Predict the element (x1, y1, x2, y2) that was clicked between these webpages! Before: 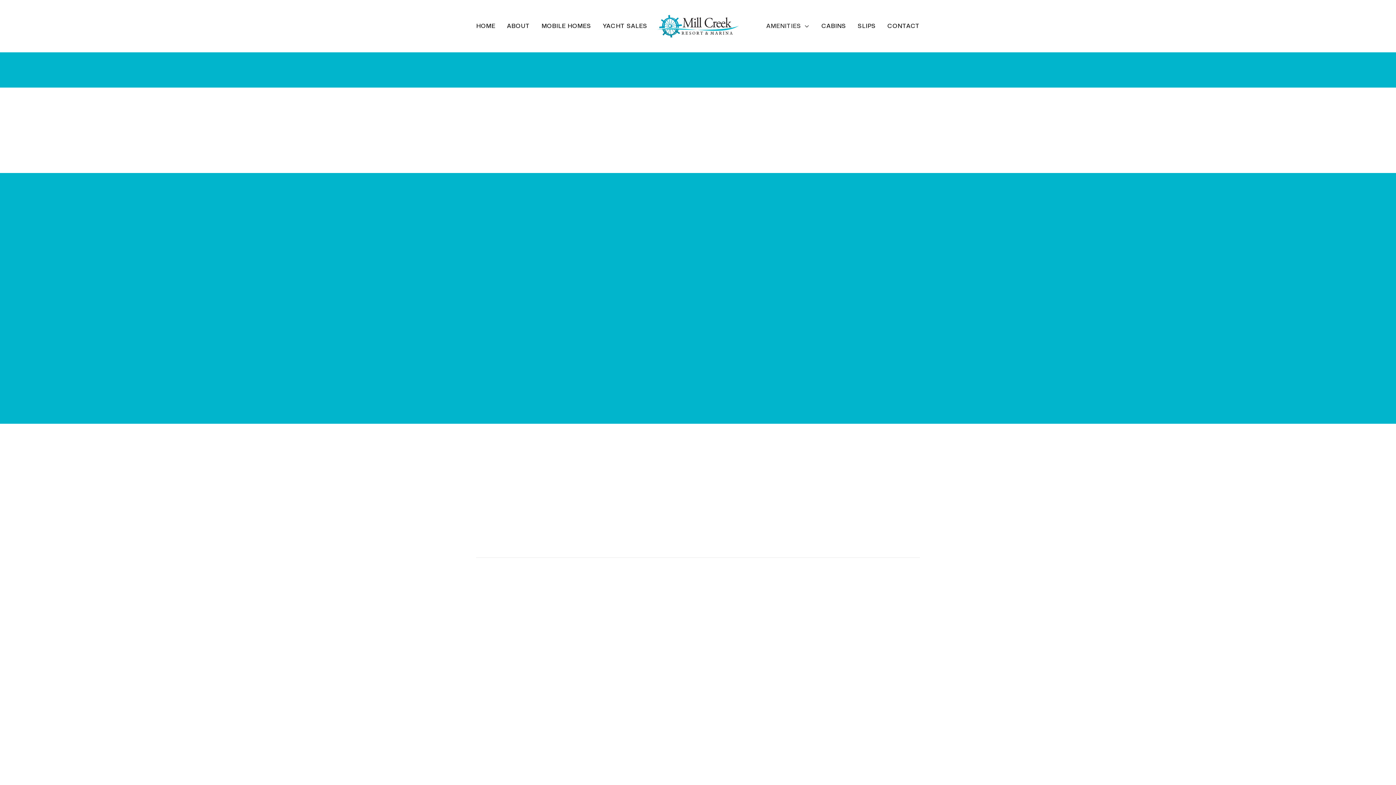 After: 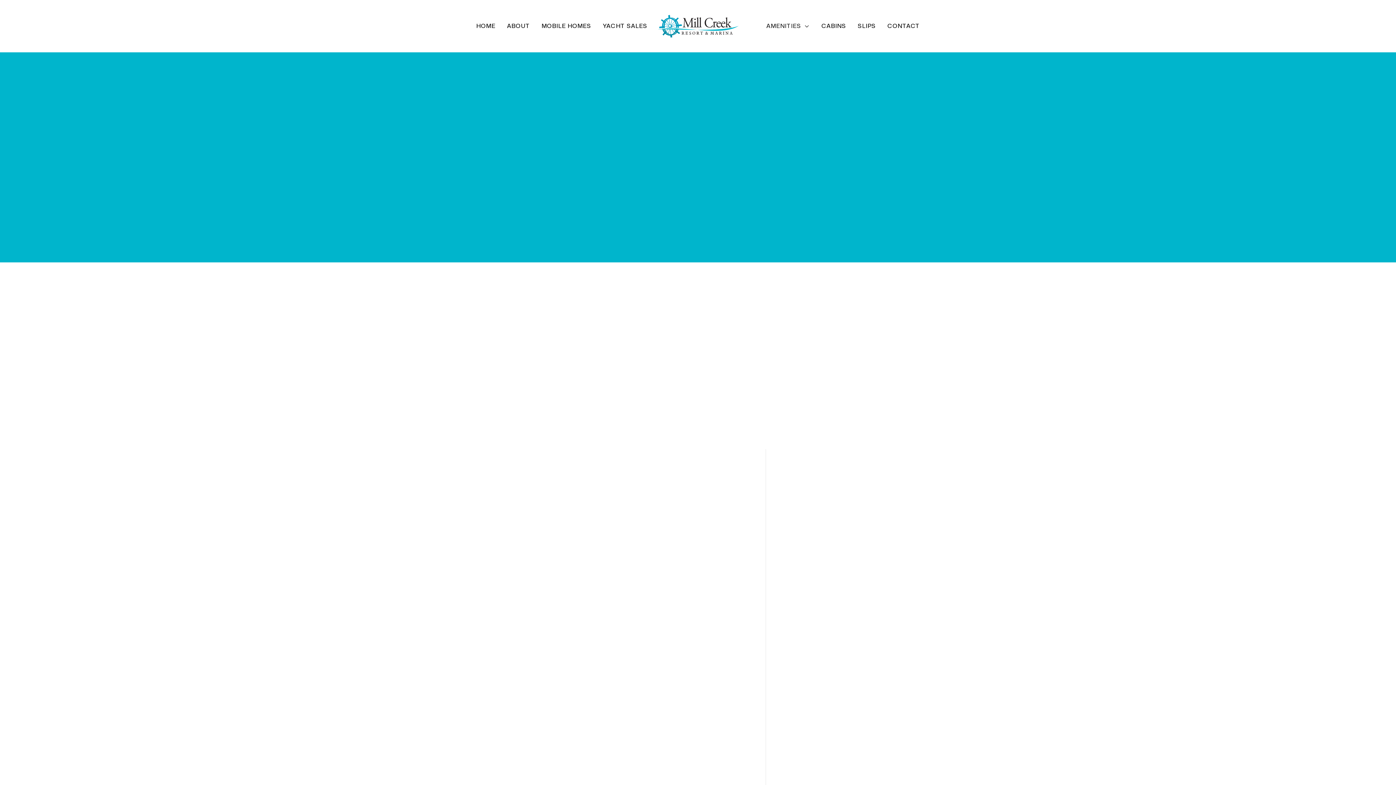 Action: bbox: (778, 575, 920, 775) label: Striper Express


Striper Express are some of the best striper guides on Lake Texoma.